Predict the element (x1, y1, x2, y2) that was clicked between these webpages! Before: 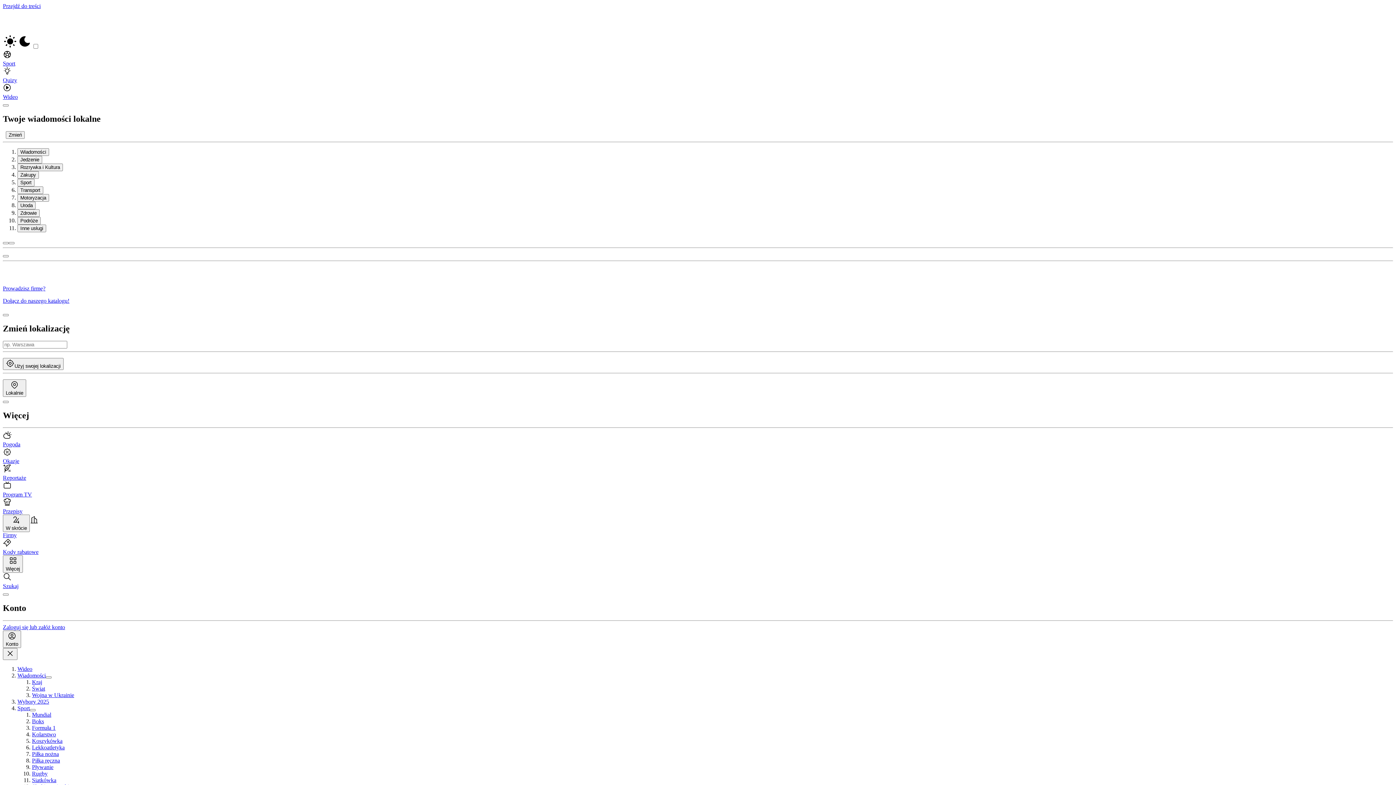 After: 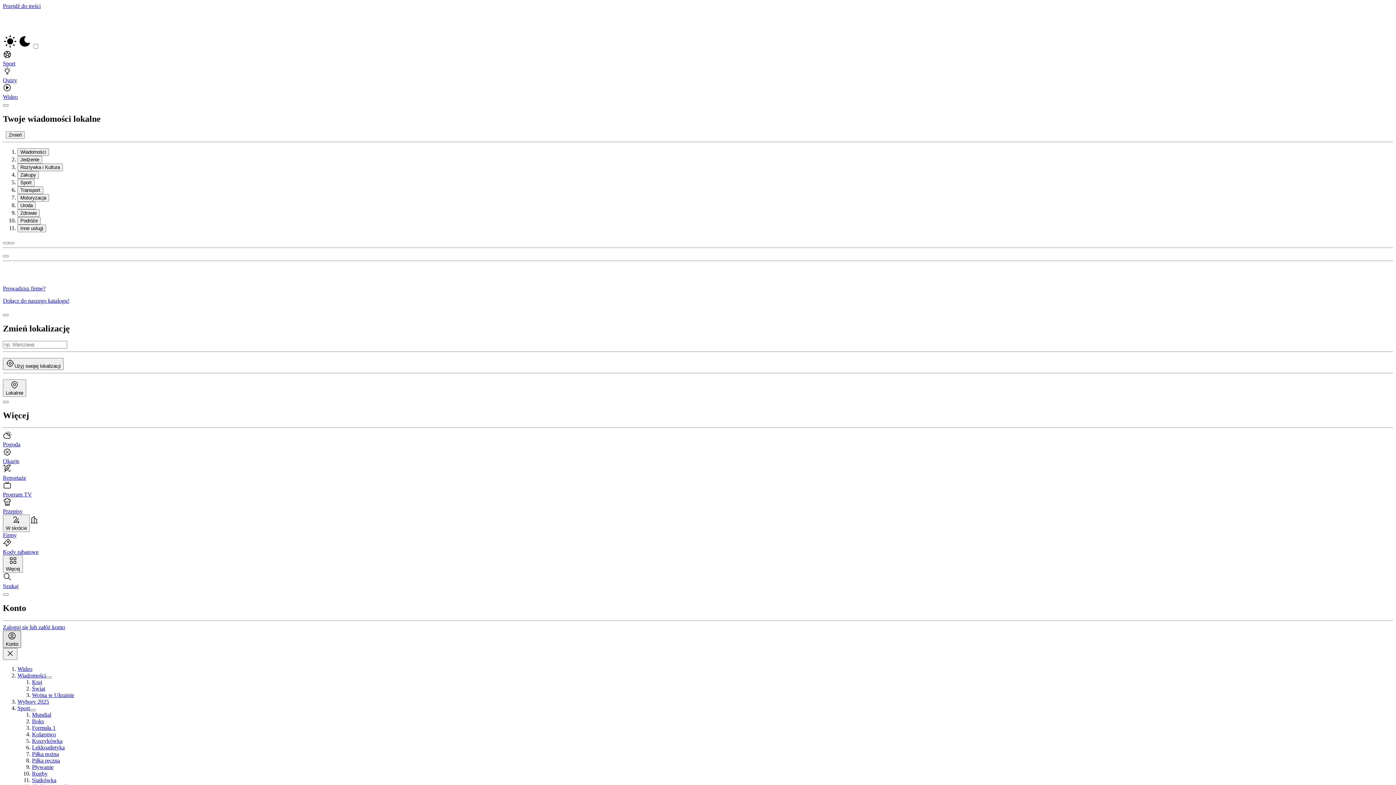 Action: label: Konto bbox: (2, 631, 21, 648)